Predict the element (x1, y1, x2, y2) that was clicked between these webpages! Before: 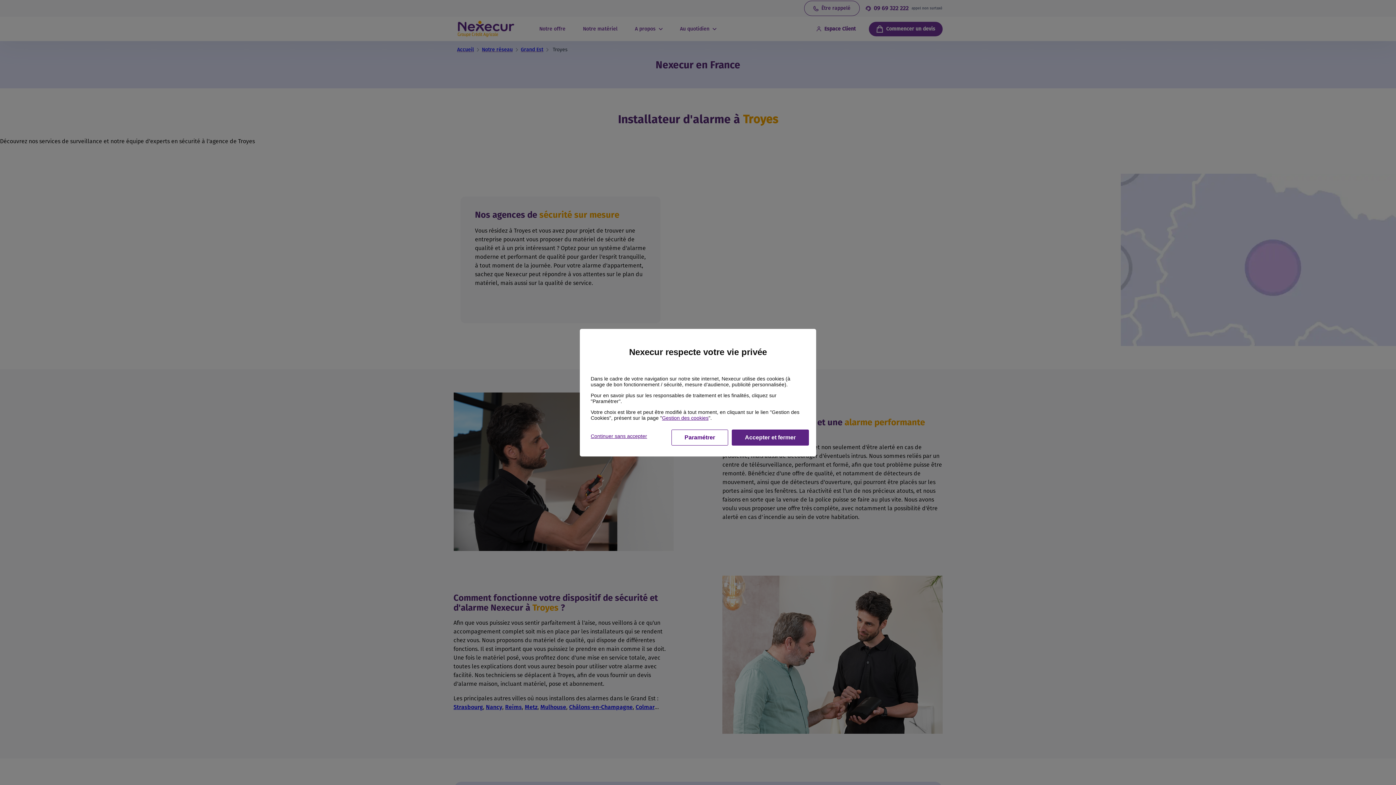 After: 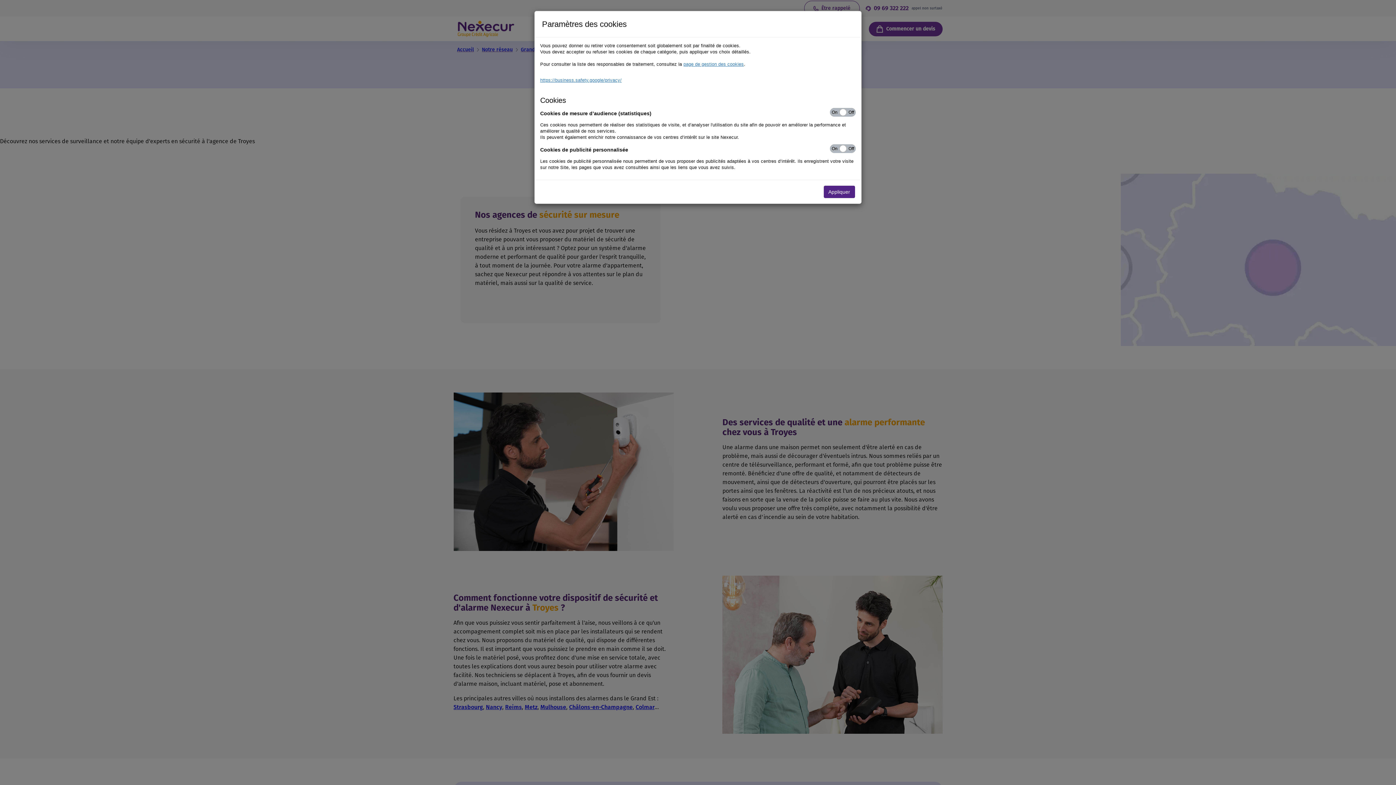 Action: label: Paramétrer bbox: (671, 429, 728, 445)